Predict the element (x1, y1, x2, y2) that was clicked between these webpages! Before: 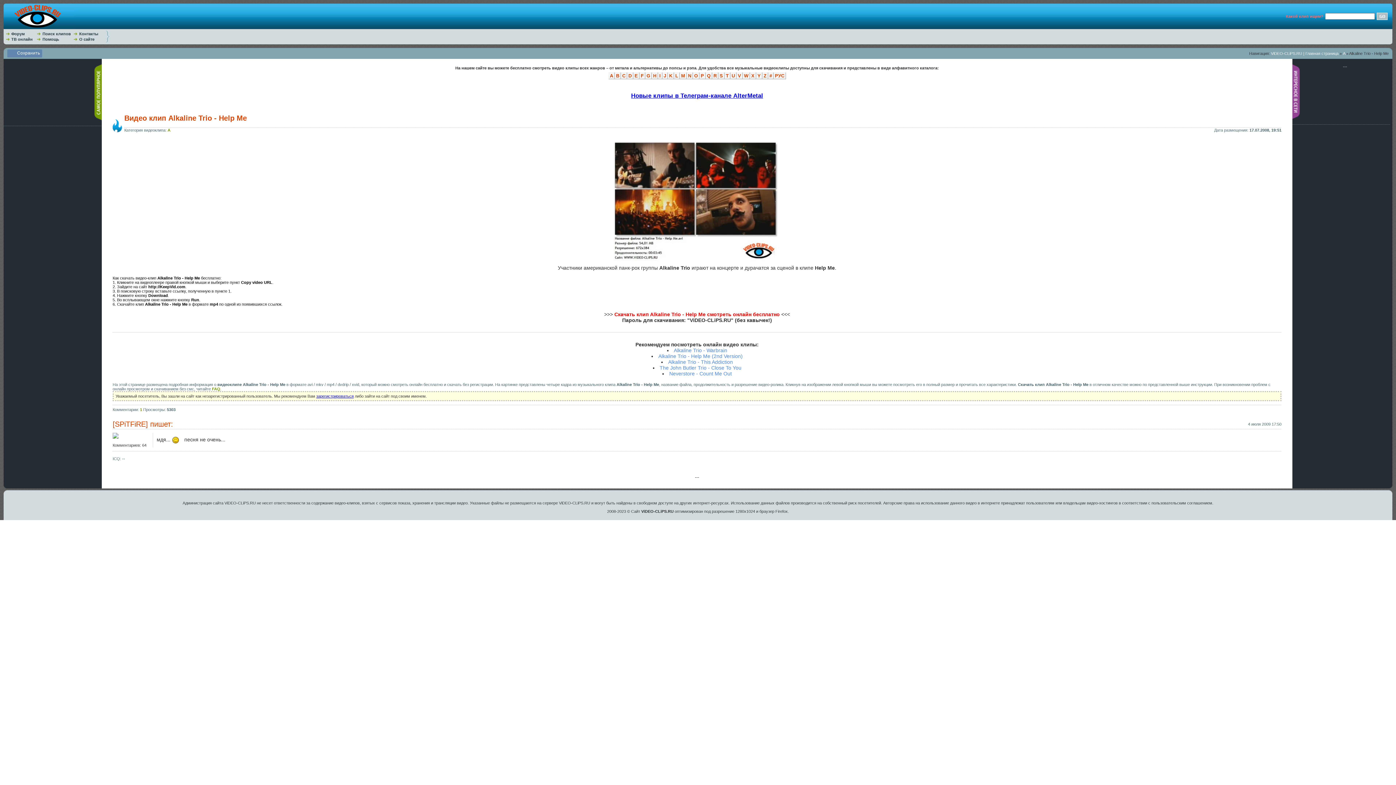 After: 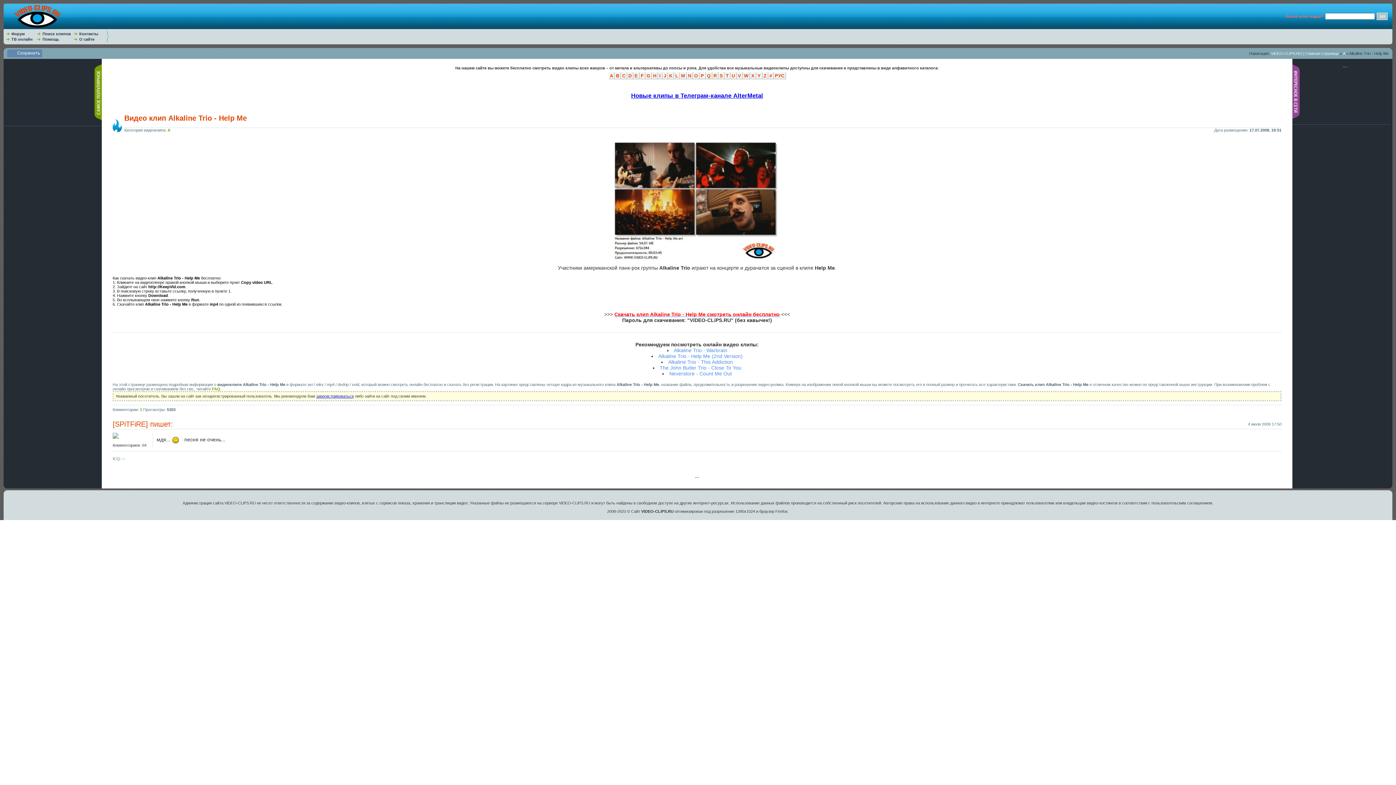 Action: label: Скачать клип Alkaline Trio - Help Me смотреть онлайн бесплатно bbox: (614, 311, 780, 317)